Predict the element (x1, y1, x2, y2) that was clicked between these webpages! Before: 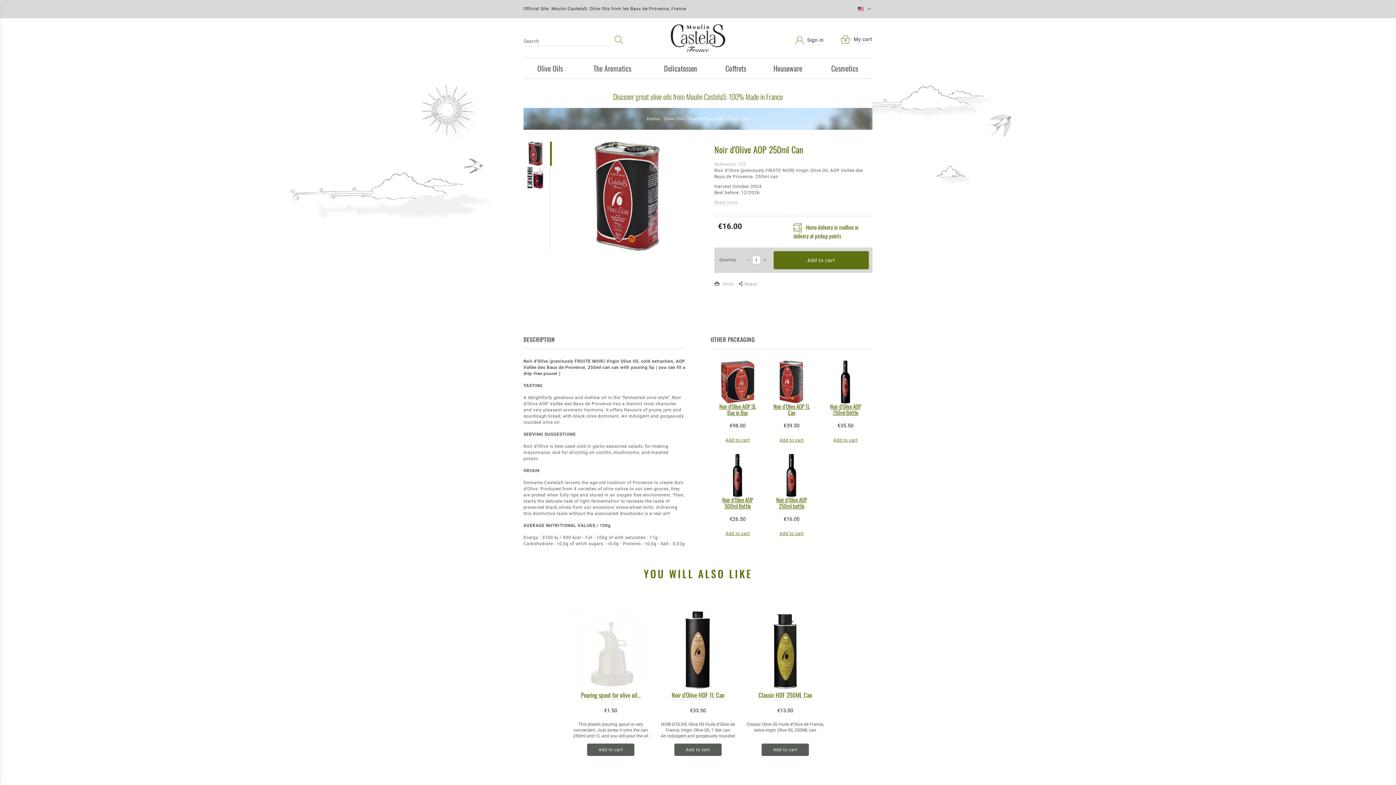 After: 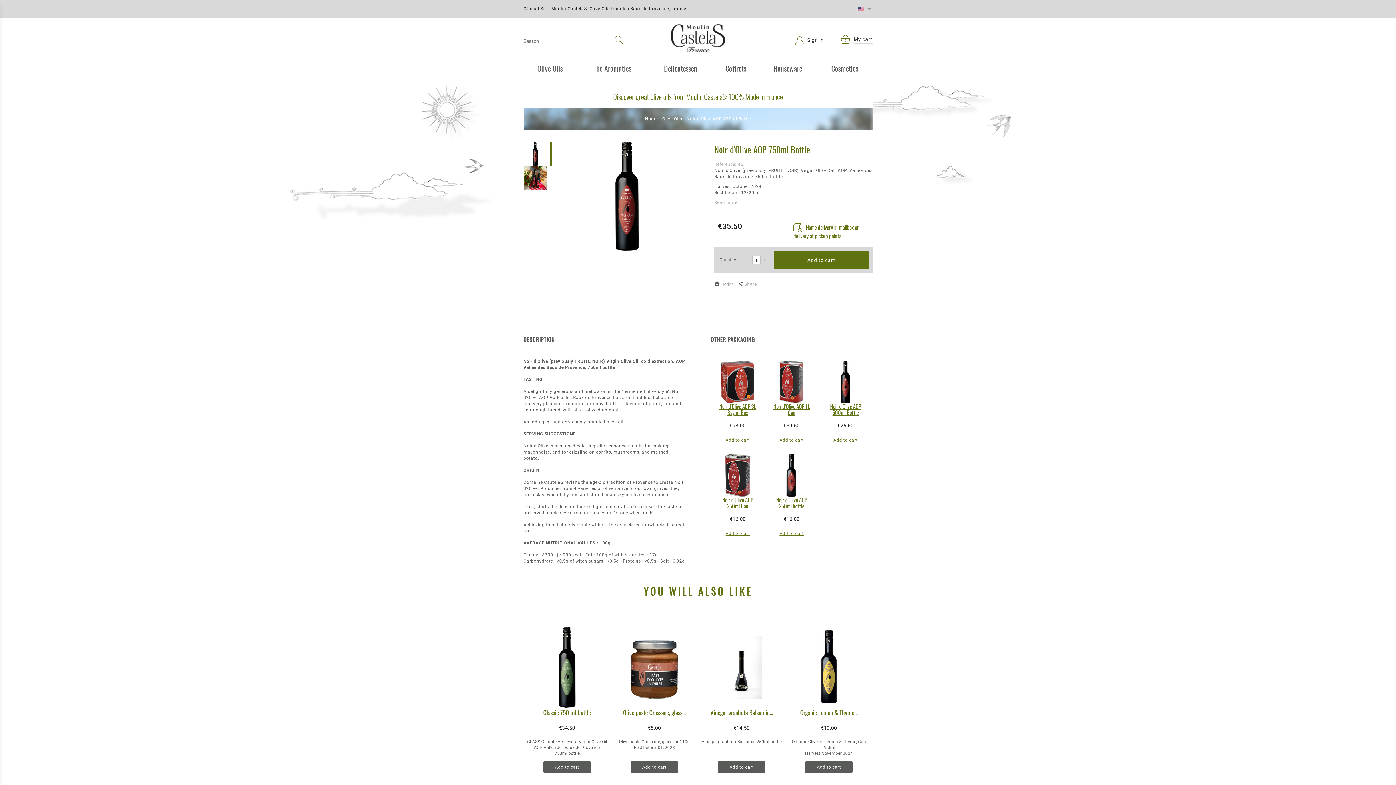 Action: bbox: (830, 402, 861, 416) label: Noir d'Olive AOP 750ml Bottle